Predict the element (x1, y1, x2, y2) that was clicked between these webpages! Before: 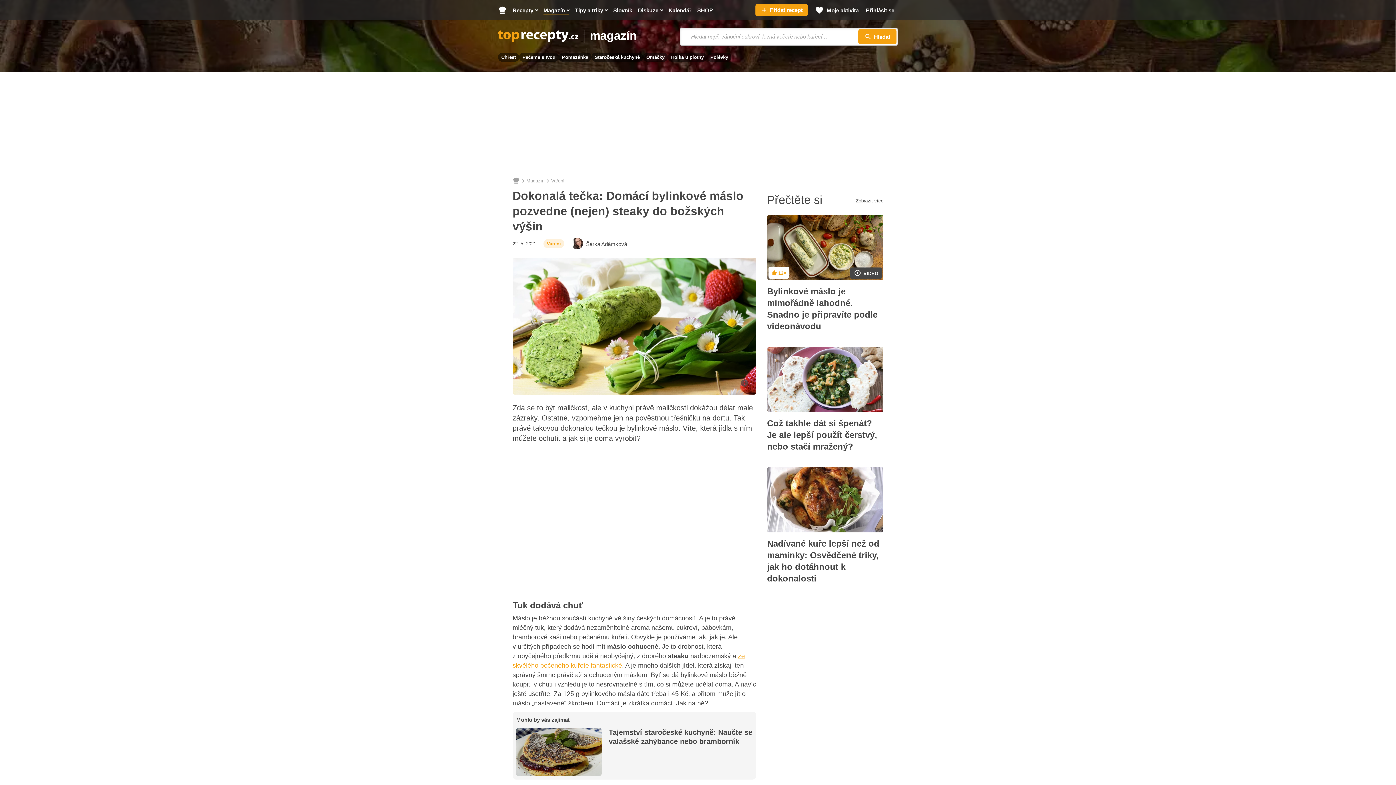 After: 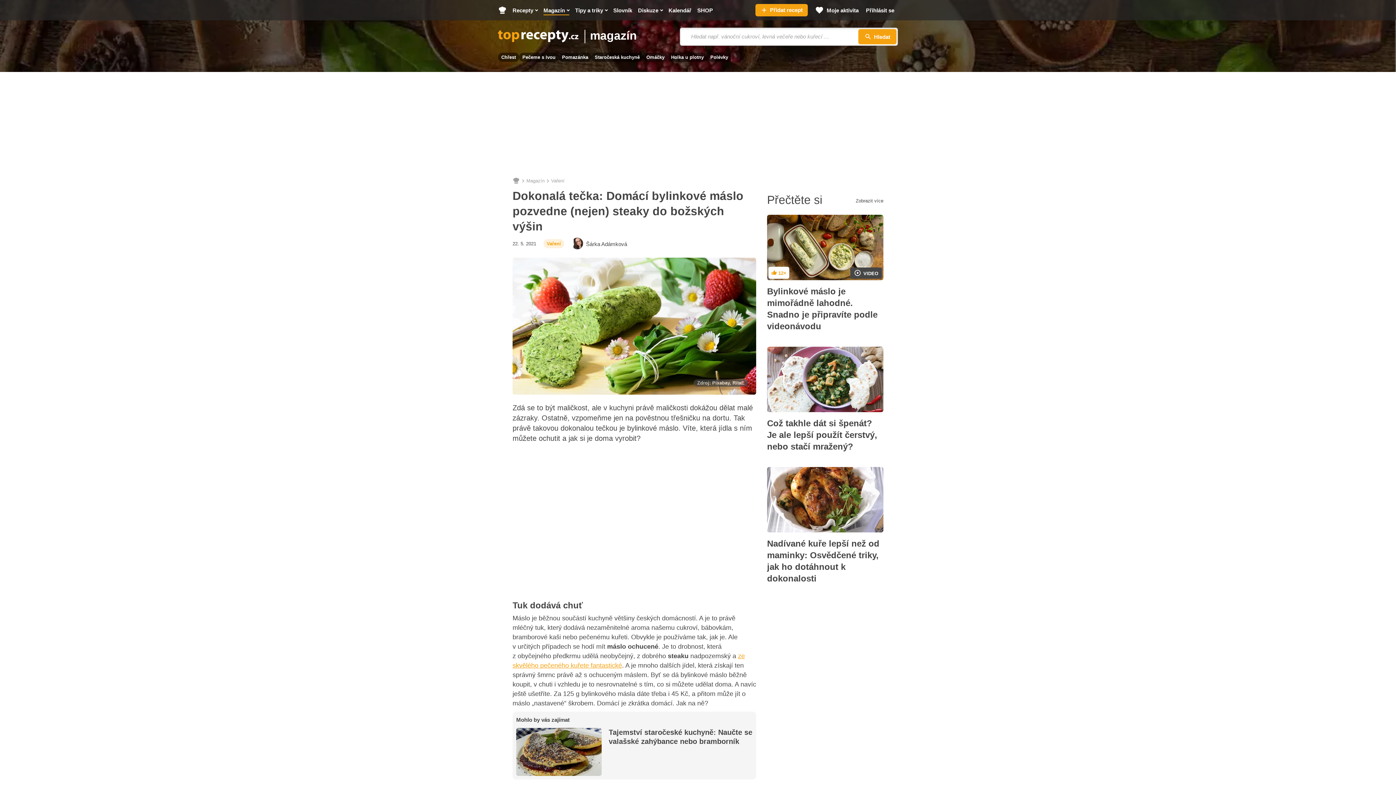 Action: bbox: (740, 378, 749, 387)